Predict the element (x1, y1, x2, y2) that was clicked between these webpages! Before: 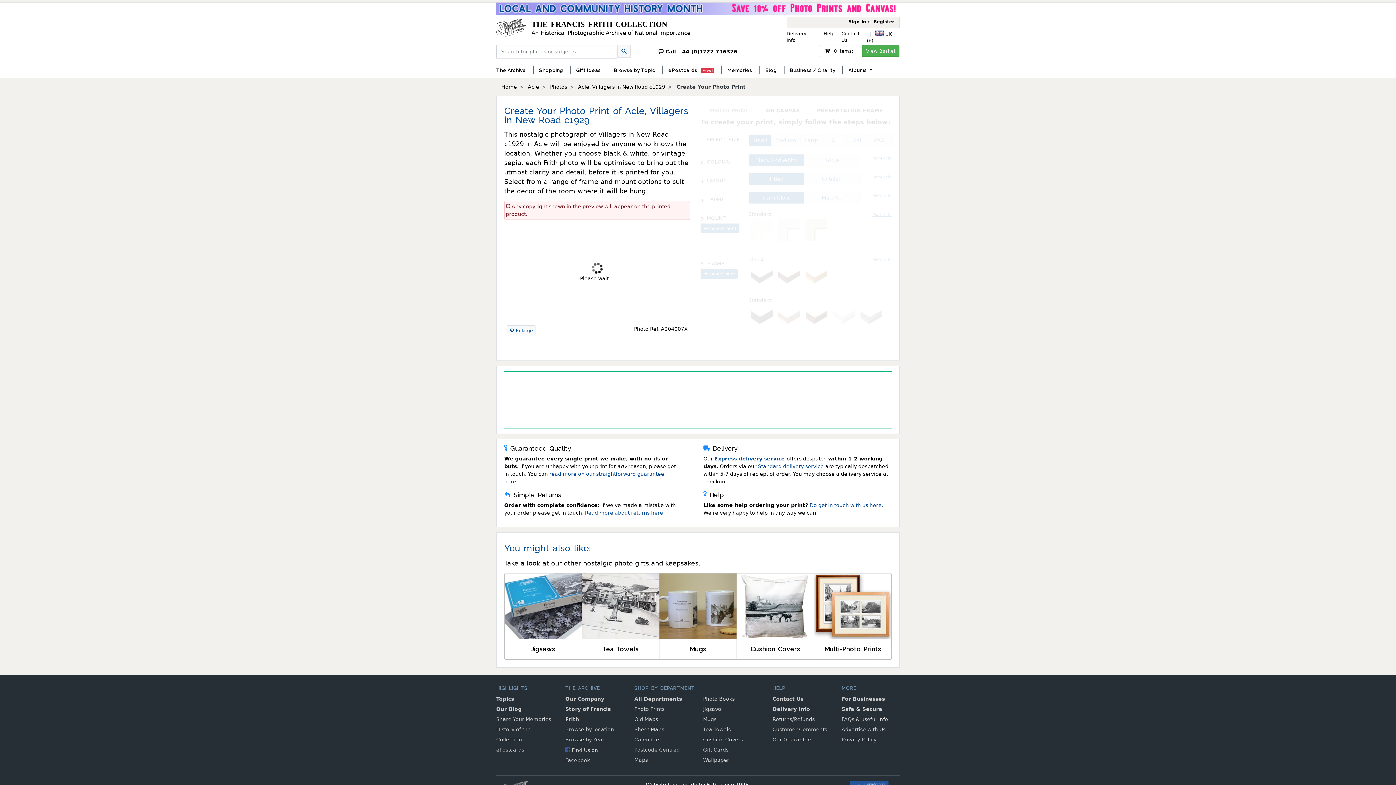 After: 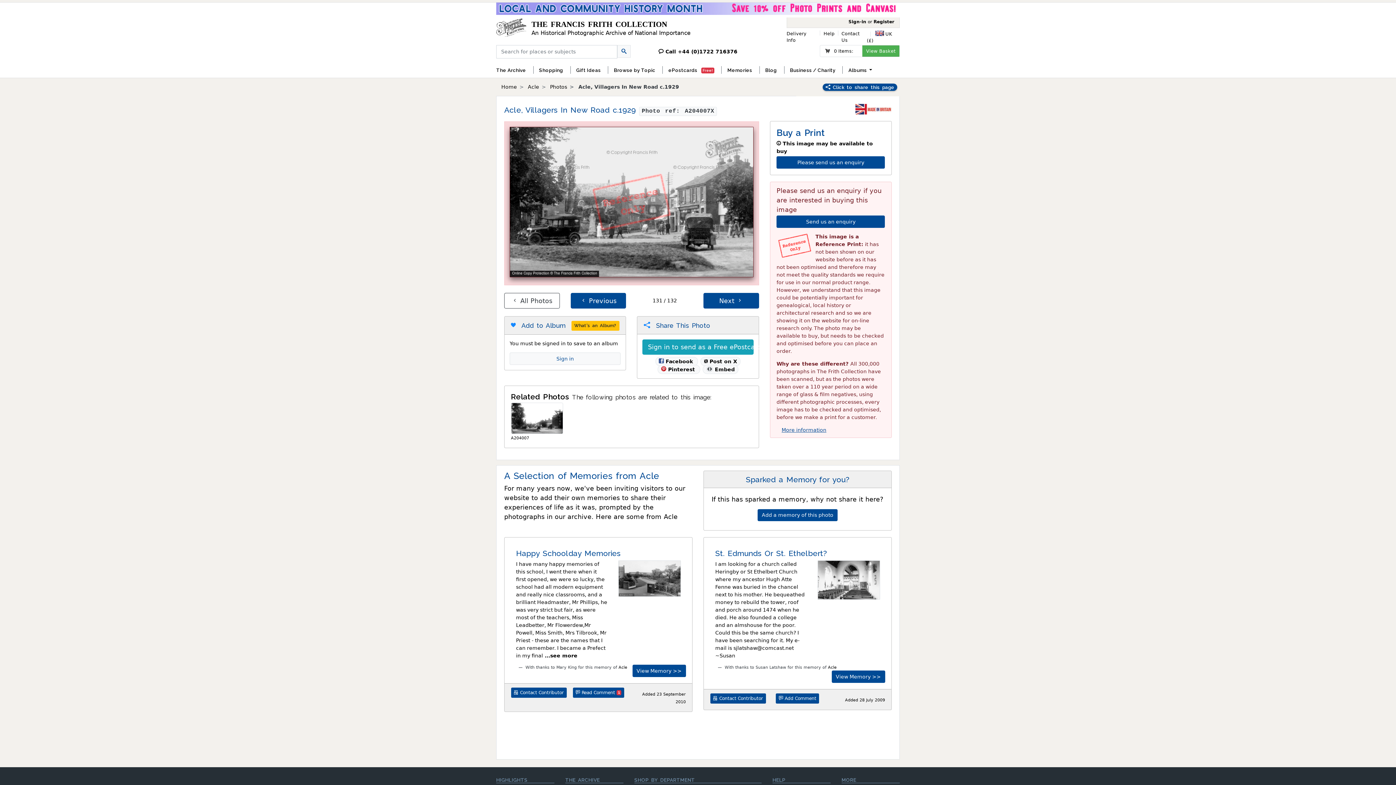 Action: bbox: (578, 84, 665, 89) label: Acle, Villagers in New Road c1929